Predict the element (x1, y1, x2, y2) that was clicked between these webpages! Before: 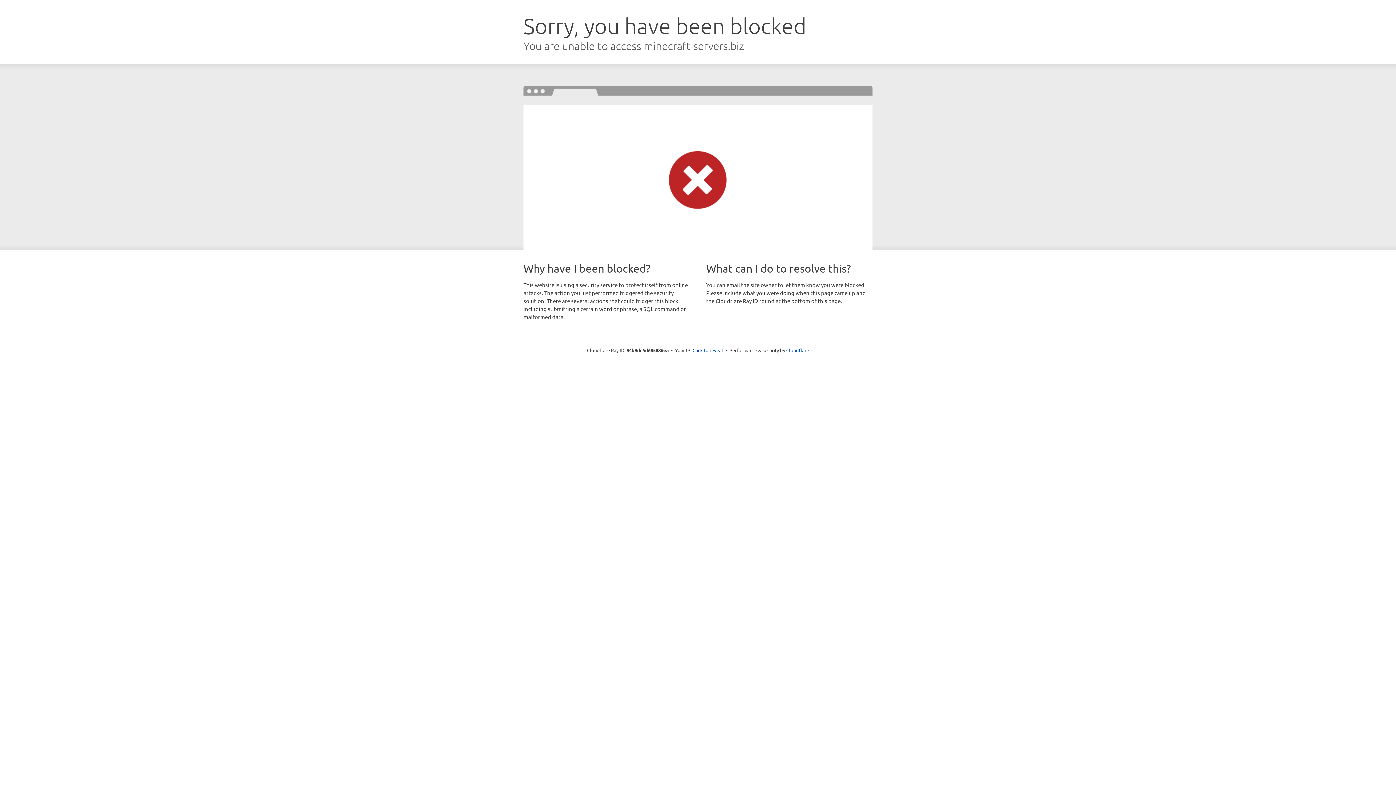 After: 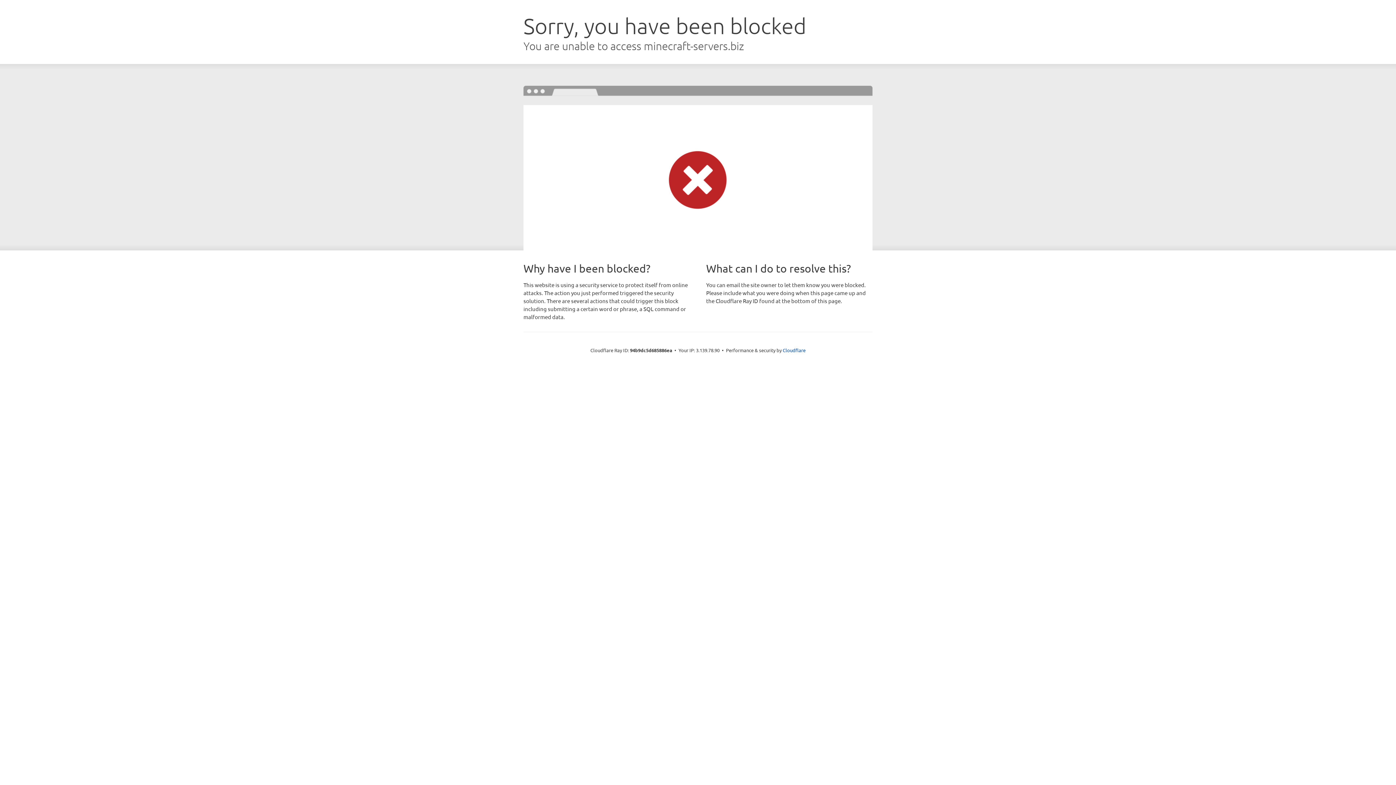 Action: label: Click to reveal bbox: (692, 346, 723, 353)